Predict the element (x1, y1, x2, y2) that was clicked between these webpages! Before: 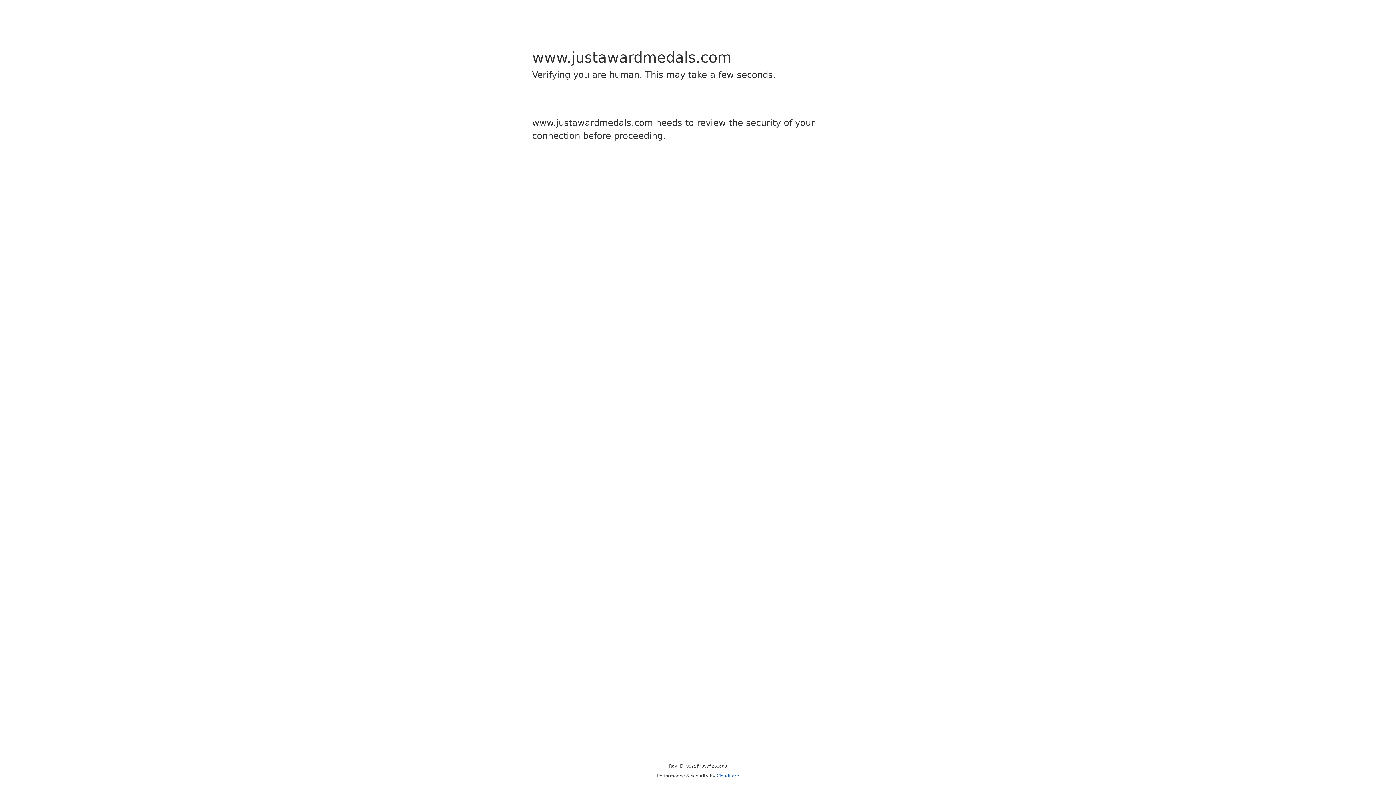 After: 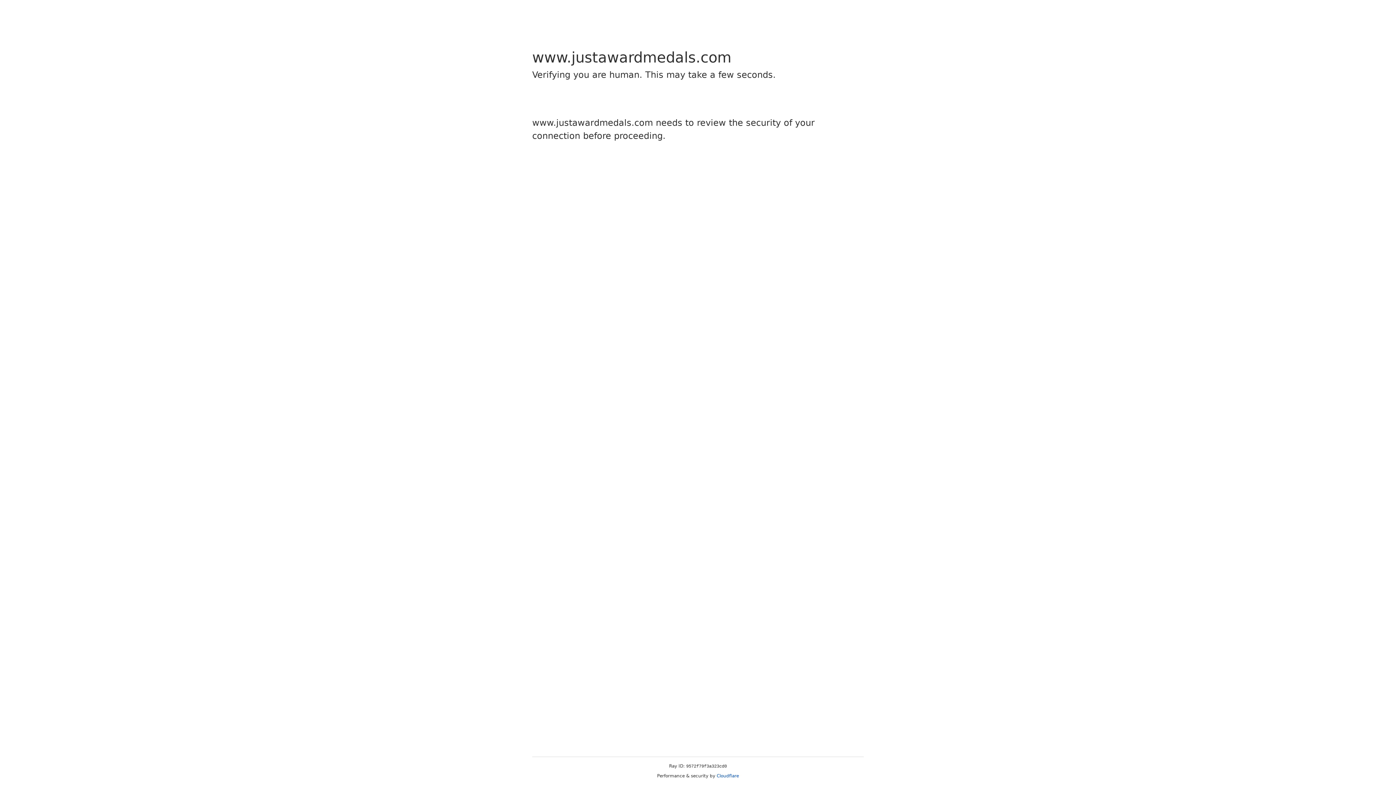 Action: label: Cloudflare bbox: (716, 773, 739, 778)